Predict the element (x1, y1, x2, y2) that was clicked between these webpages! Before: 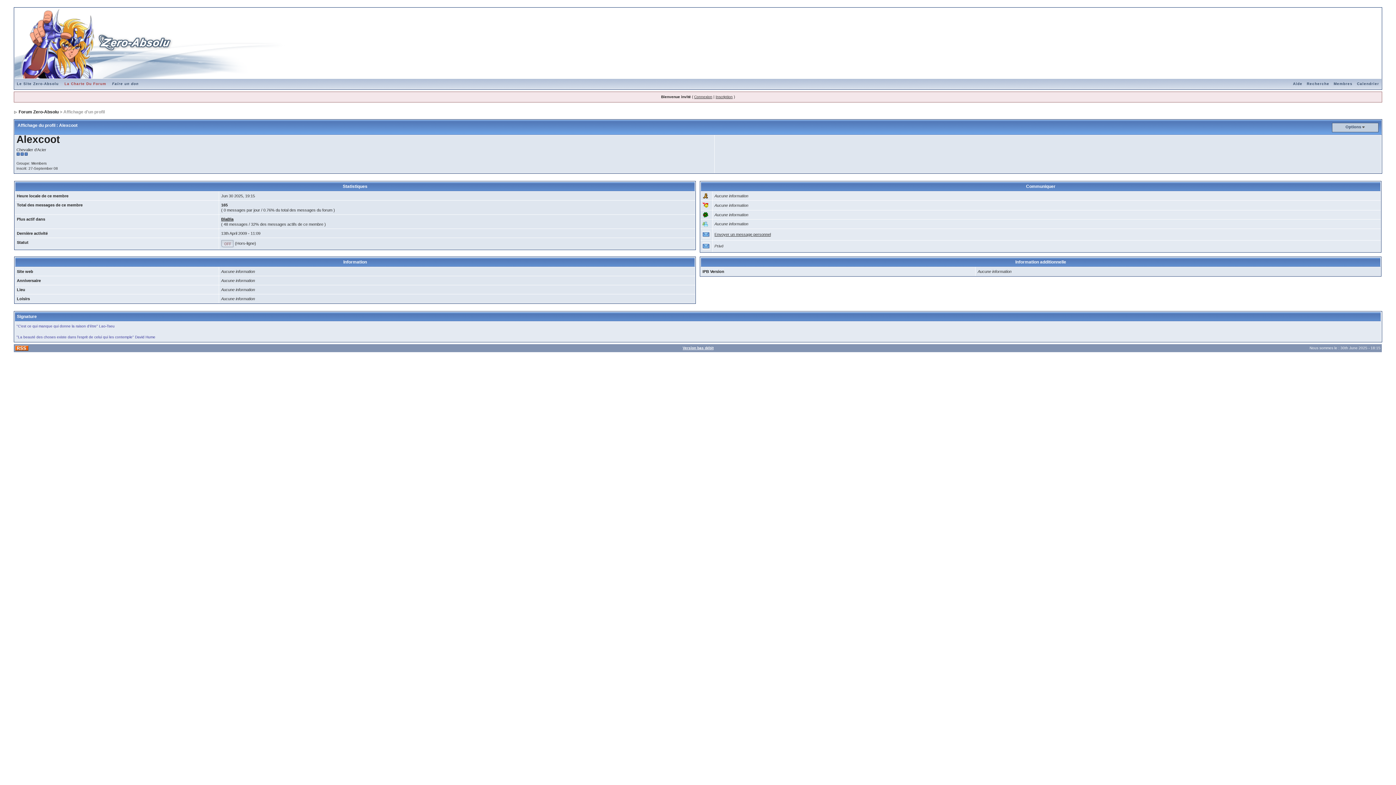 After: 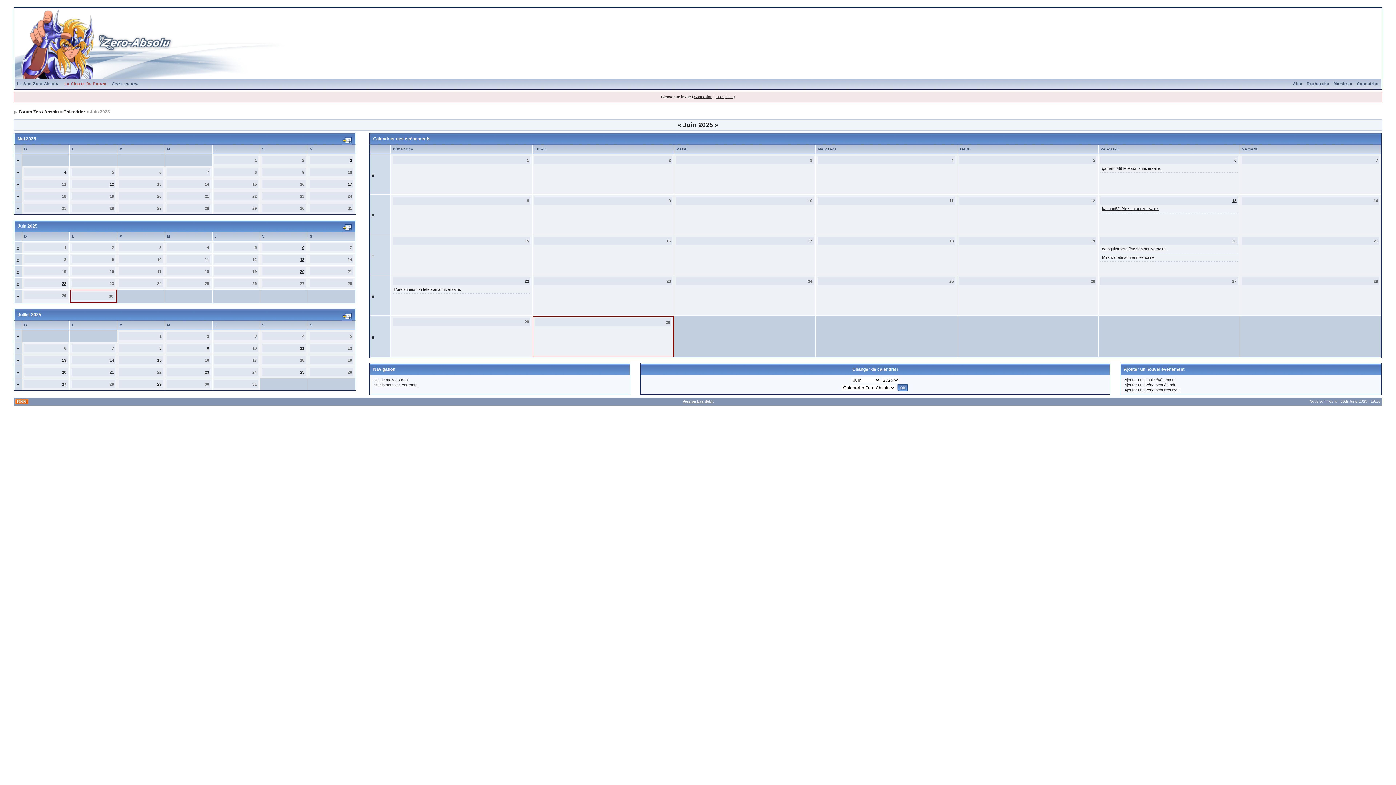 Action: label: Calendrier bbox: (1355, 81, 1381, 85)